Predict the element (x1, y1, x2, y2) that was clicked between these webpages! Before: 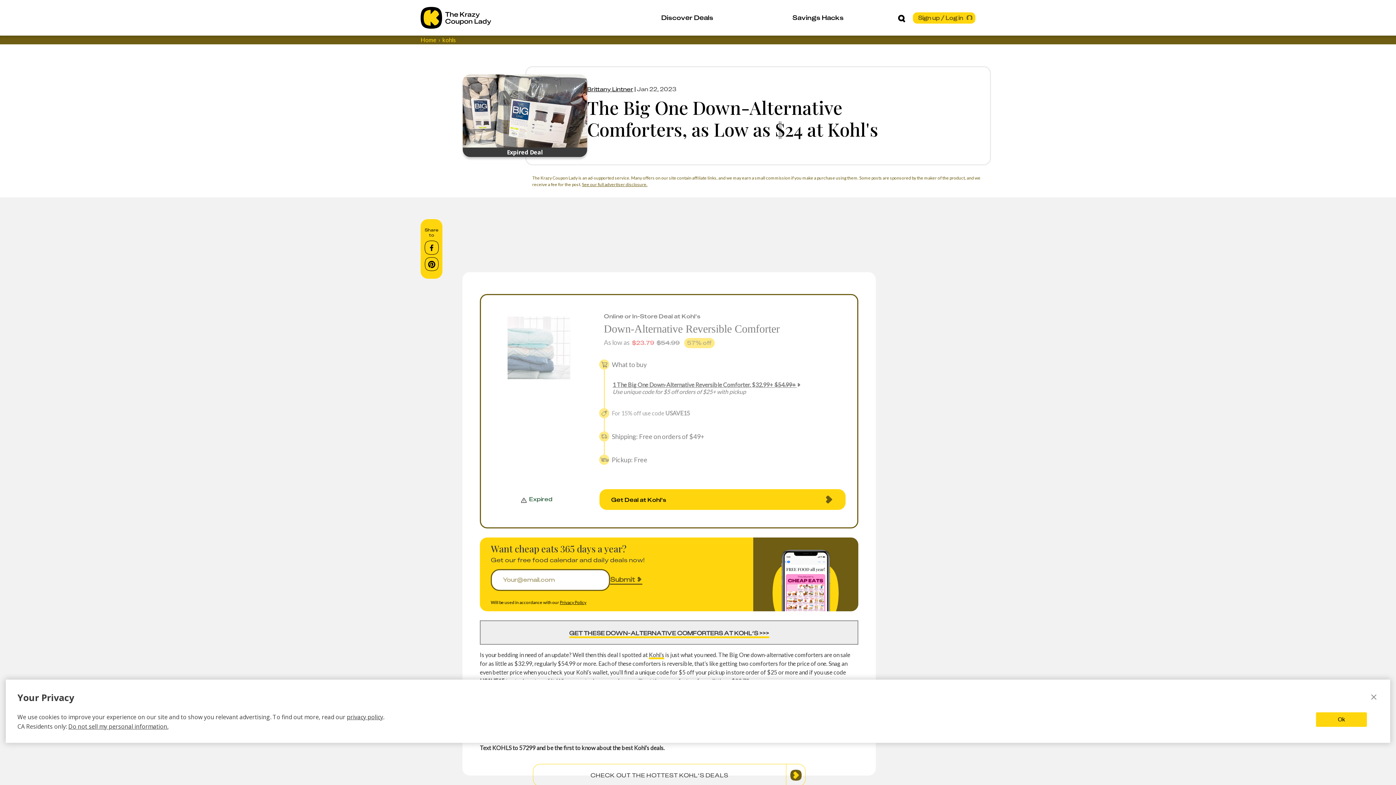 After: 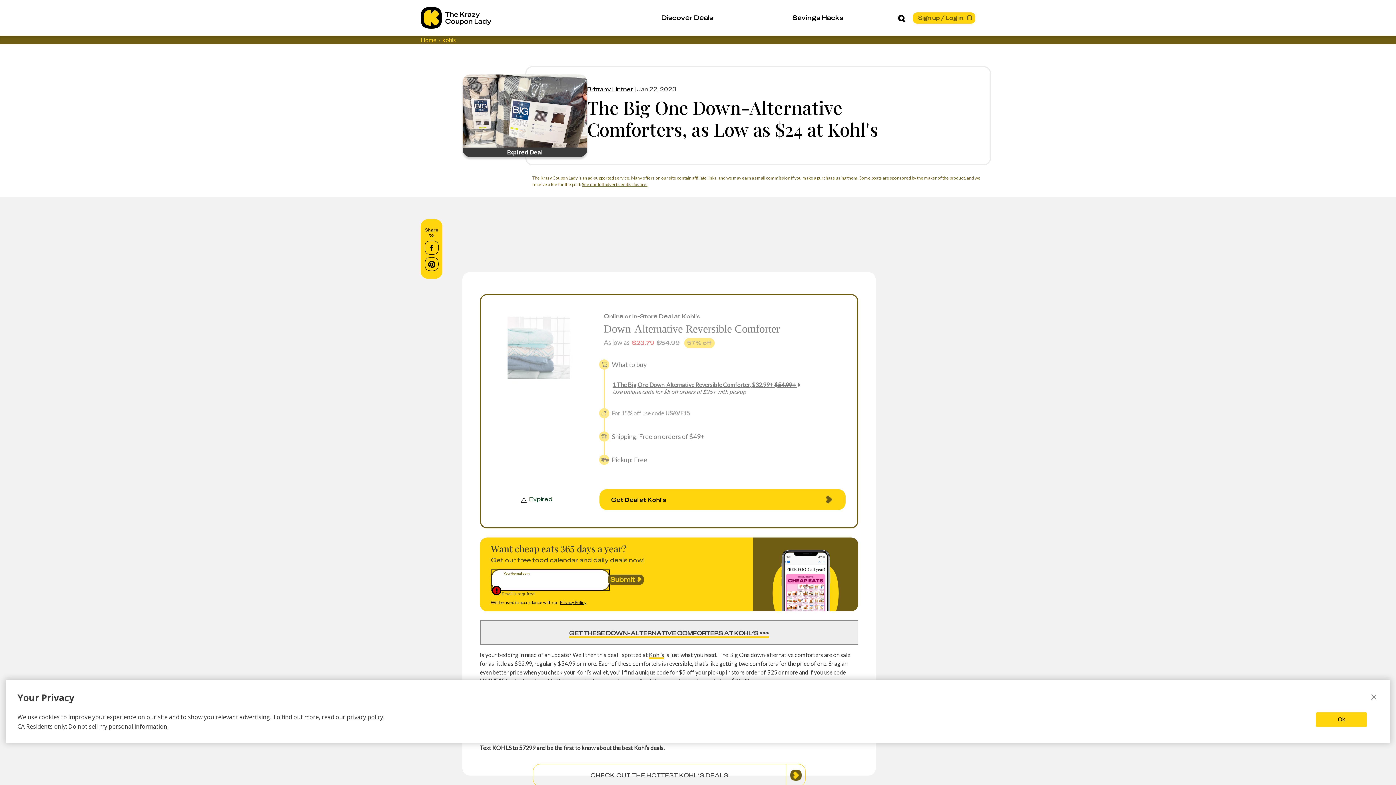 Action: label: Submit bbox: (610, 575, 642, 583)